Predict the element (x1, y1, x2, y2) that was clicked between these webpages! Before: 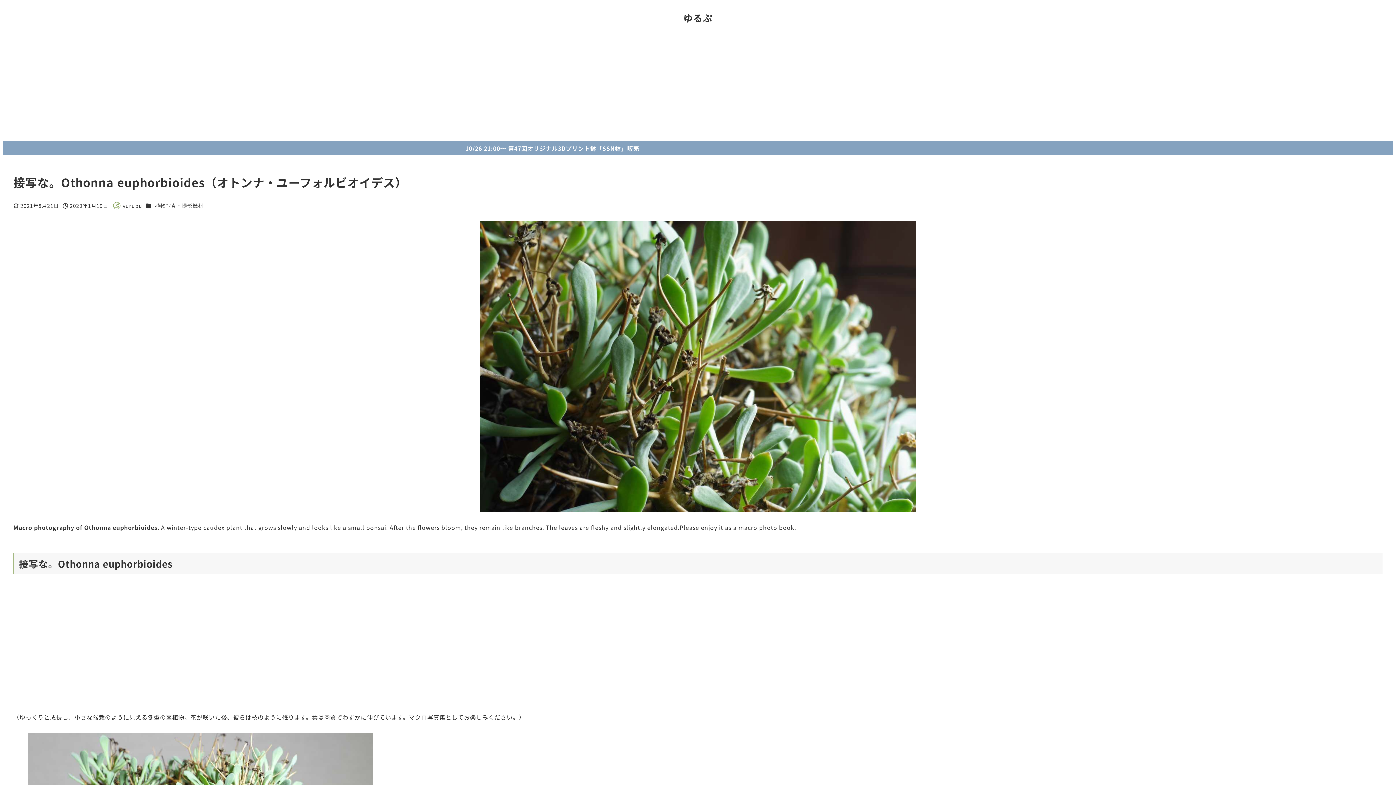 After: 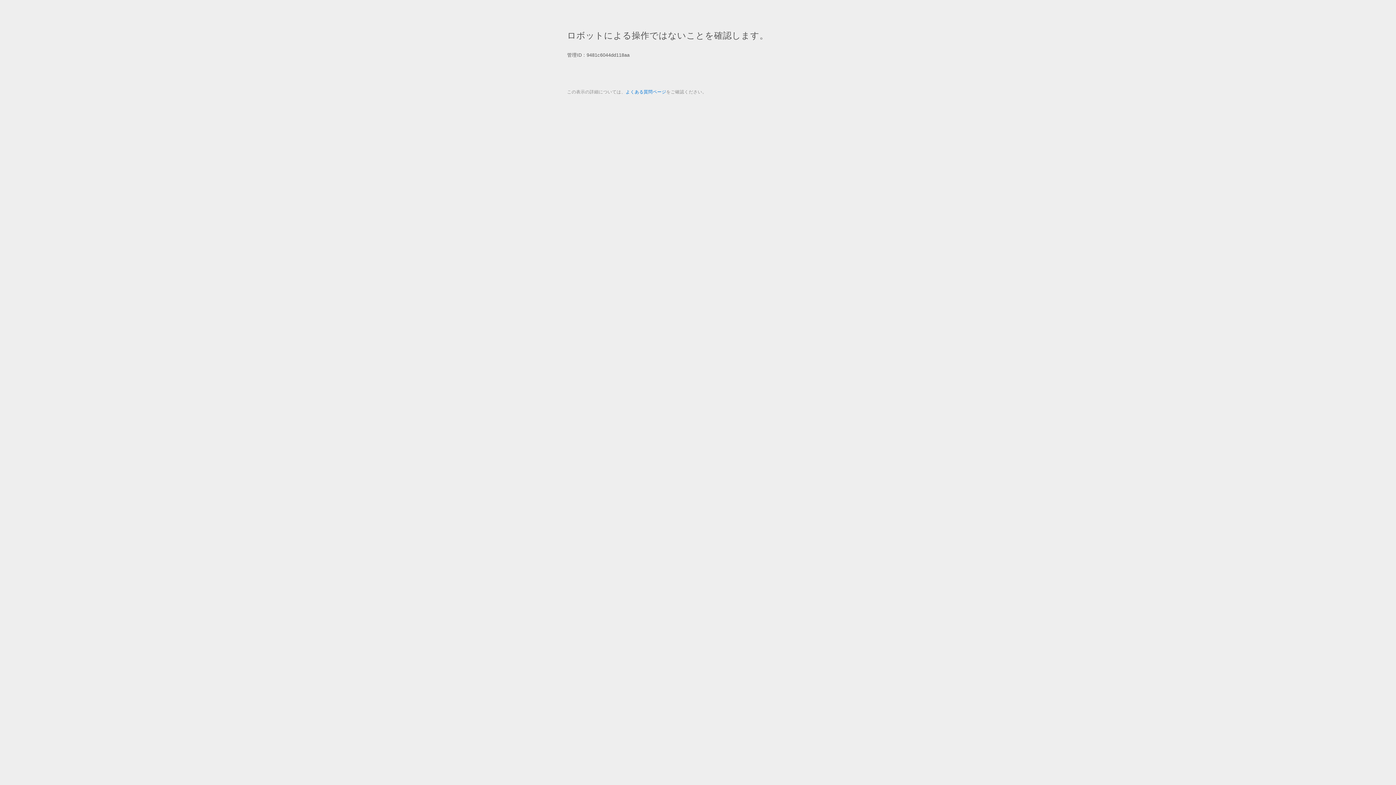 Action: label: 10/26 21:00〜 第47回オリジナル3Dプリント鉢「SSN鉢」販売 bbox: (2, 141, 1393, 155)